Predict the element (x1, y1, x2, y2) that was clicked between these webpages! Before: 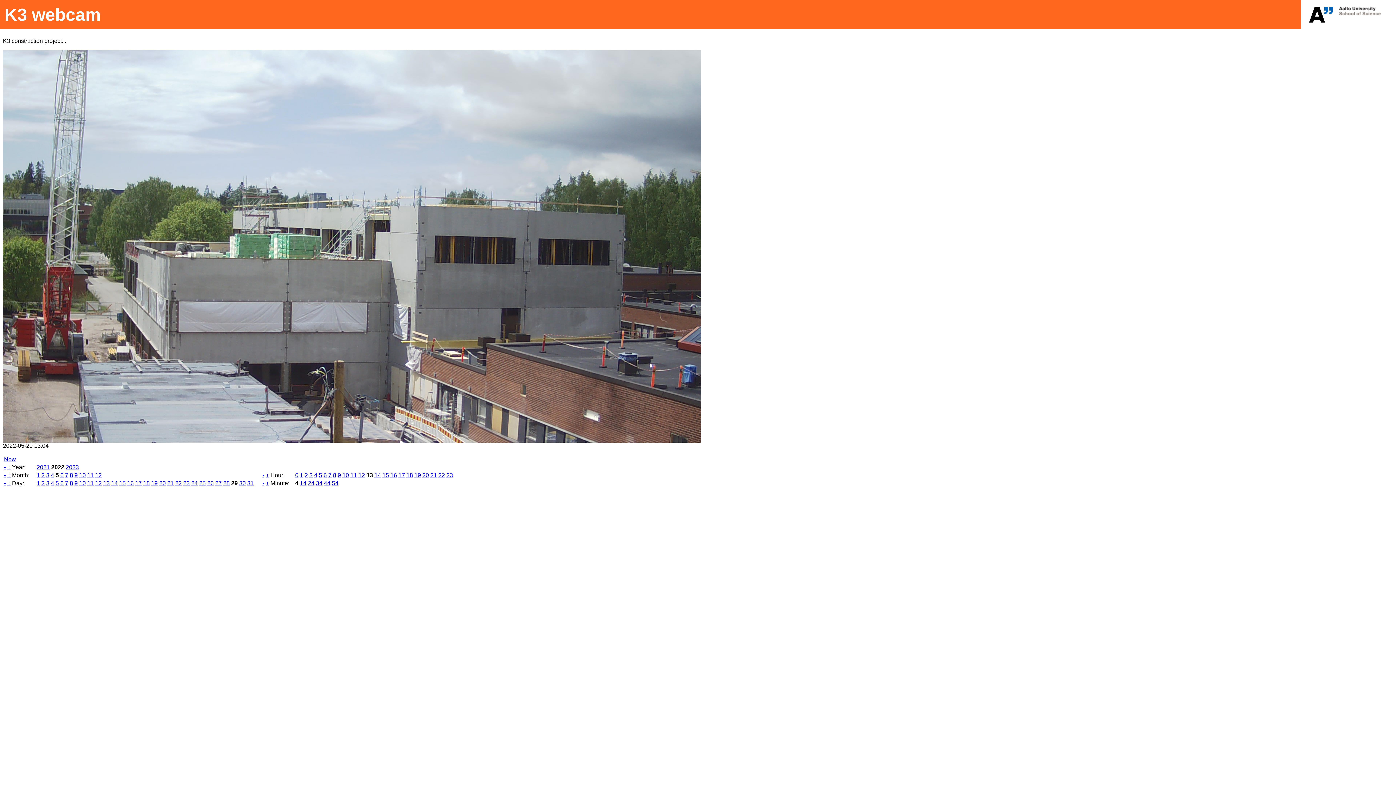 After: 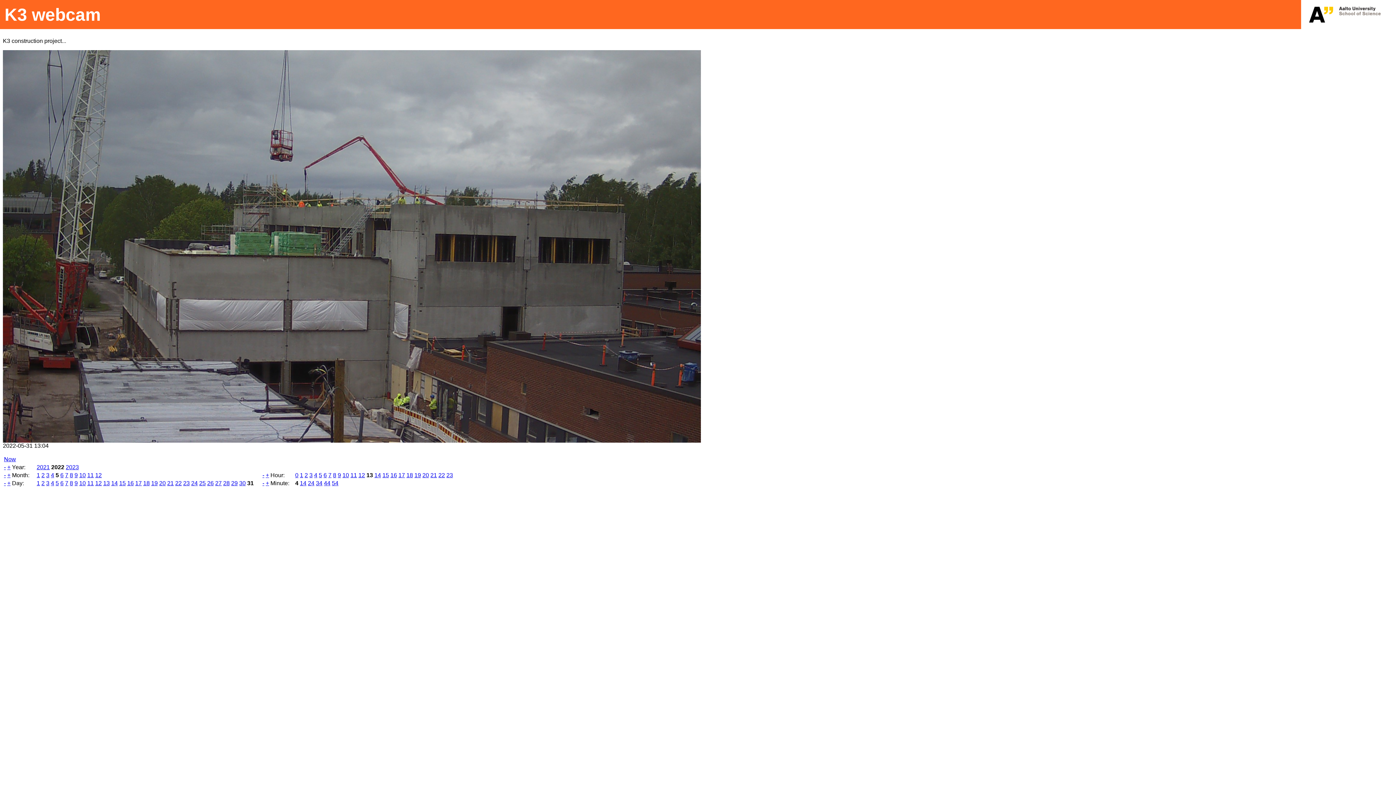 Action: bbox: (247, 480, 253, 486) label: 31